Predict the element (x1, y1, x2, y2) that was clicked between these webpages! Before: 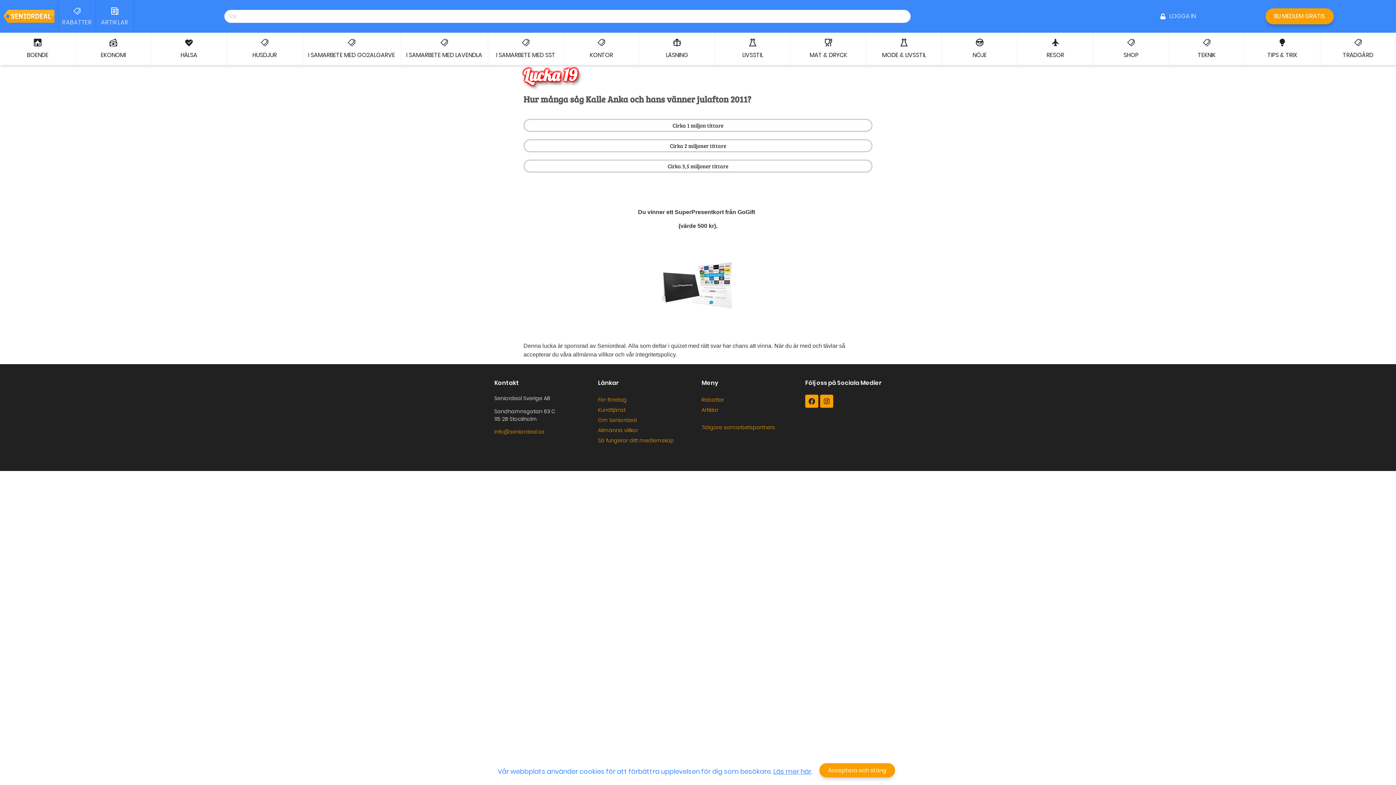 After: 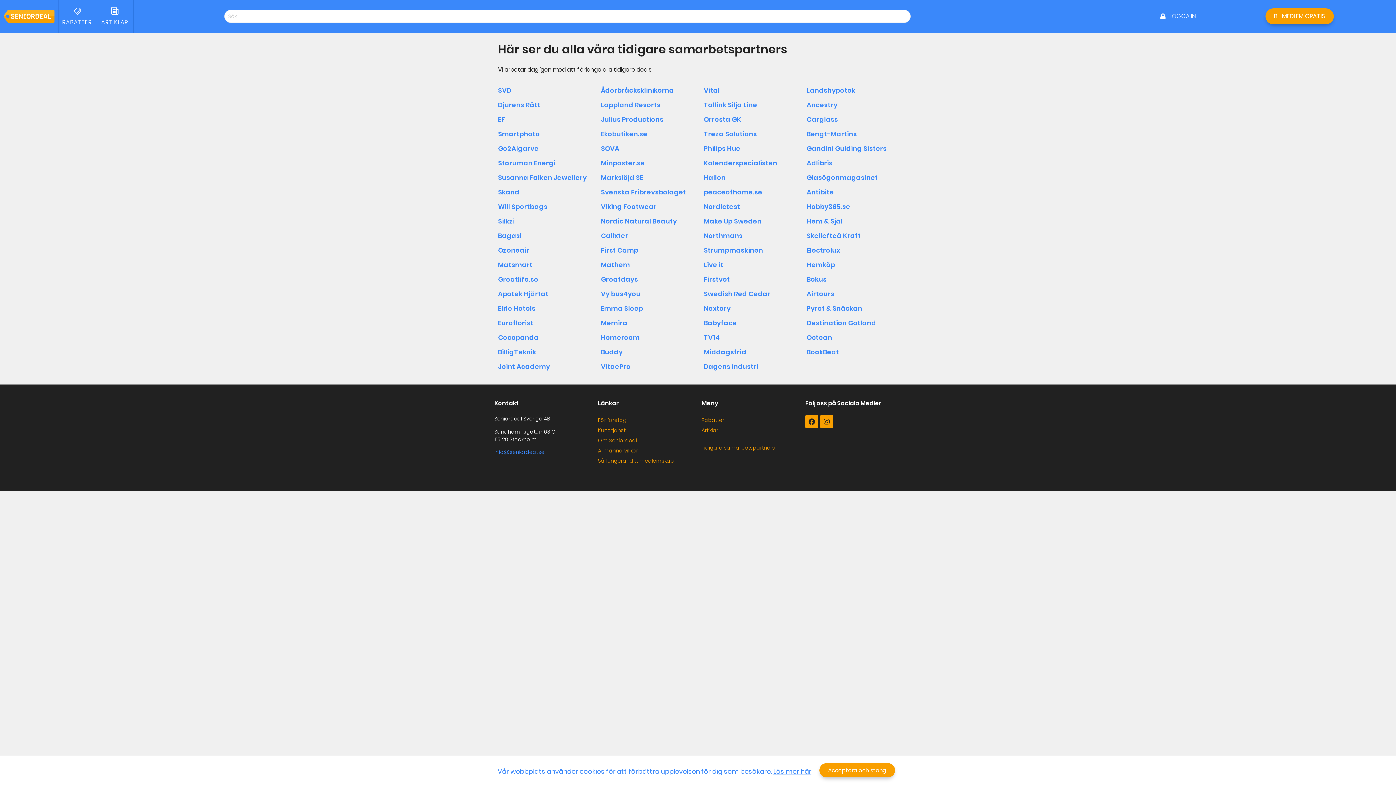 Action: bbox: (701, 422, 798, 432) label: Tidigare samarbetspartners